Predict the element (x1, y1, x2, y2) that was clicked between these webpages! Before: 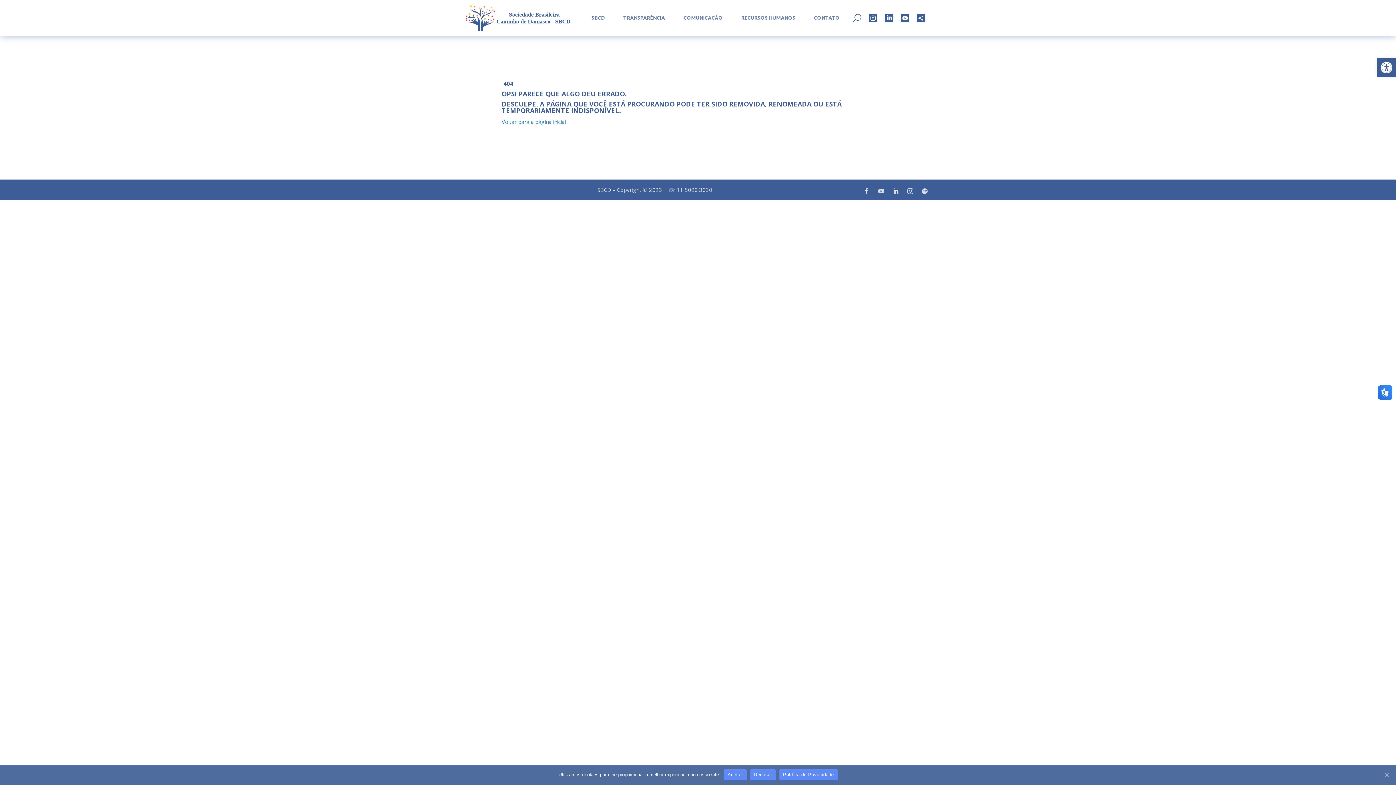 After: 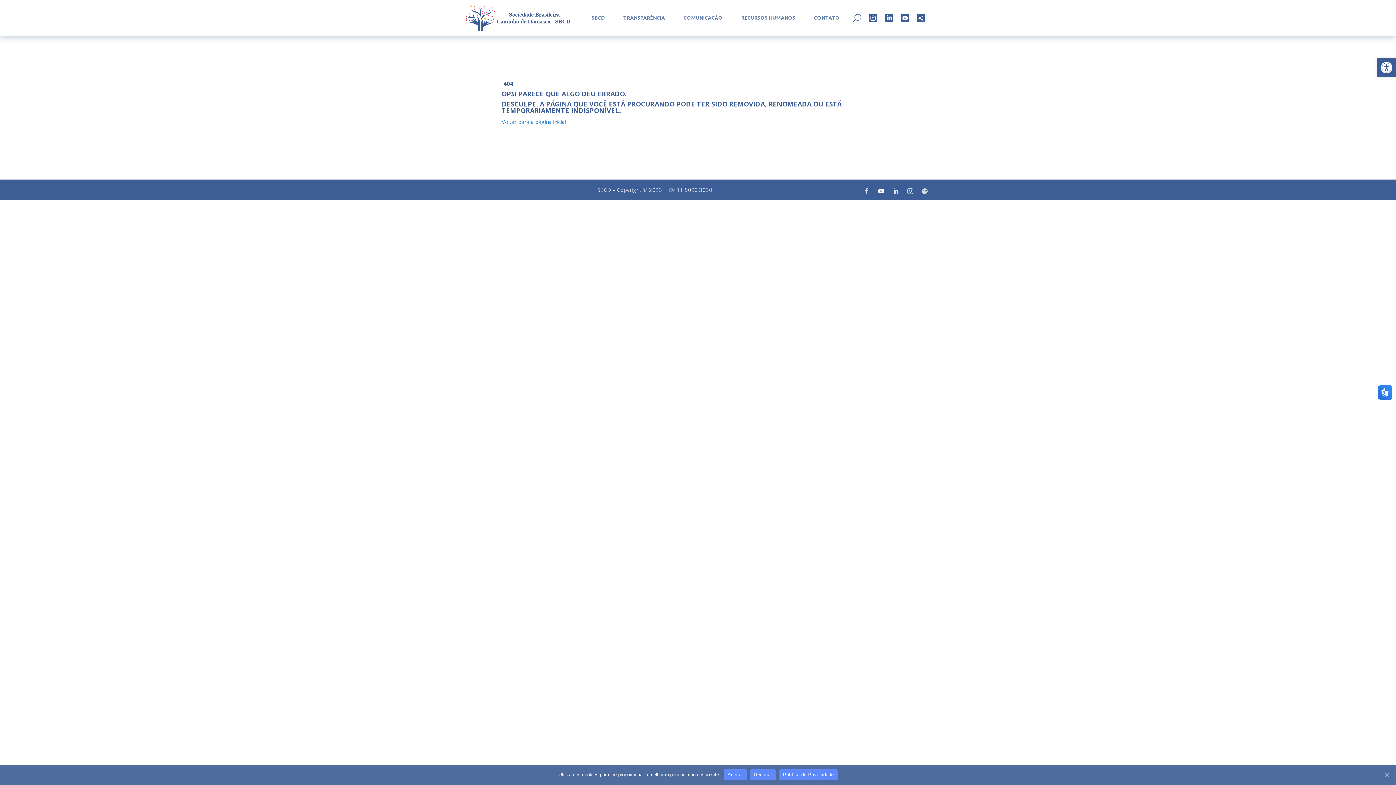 Action: bbox: (875, 185, 887, 197)